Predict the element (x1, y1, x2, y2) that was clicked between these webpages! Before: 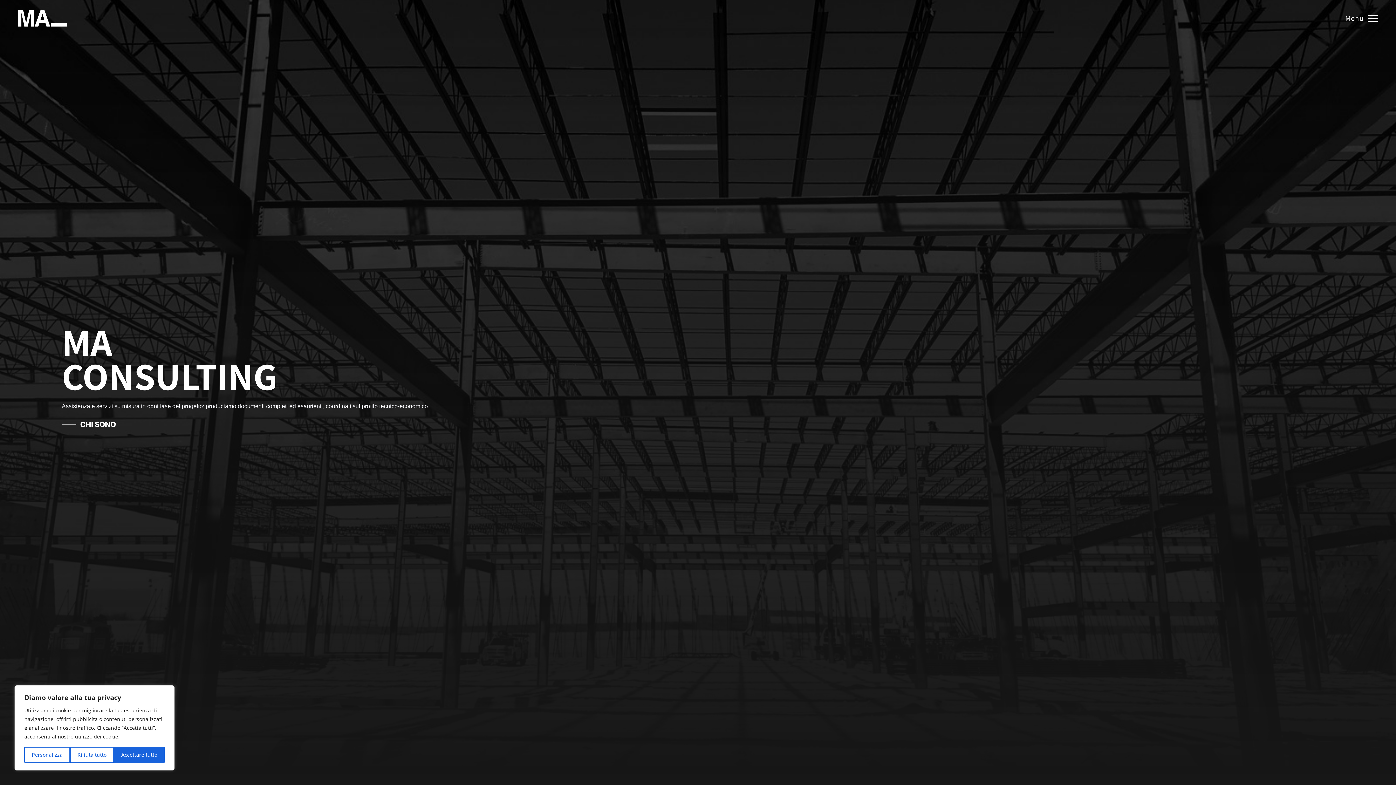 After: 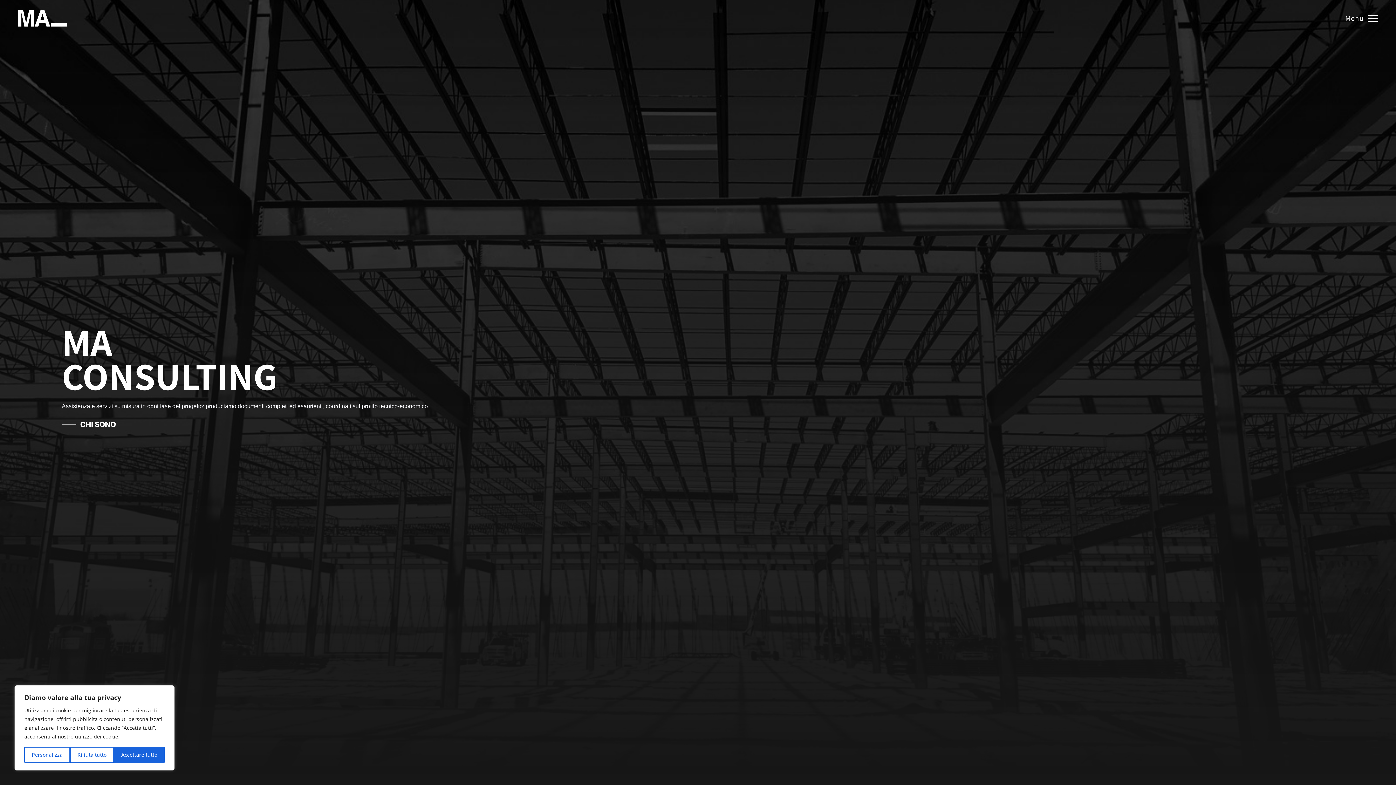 Action: bbox: (18, 13, 66, 21)